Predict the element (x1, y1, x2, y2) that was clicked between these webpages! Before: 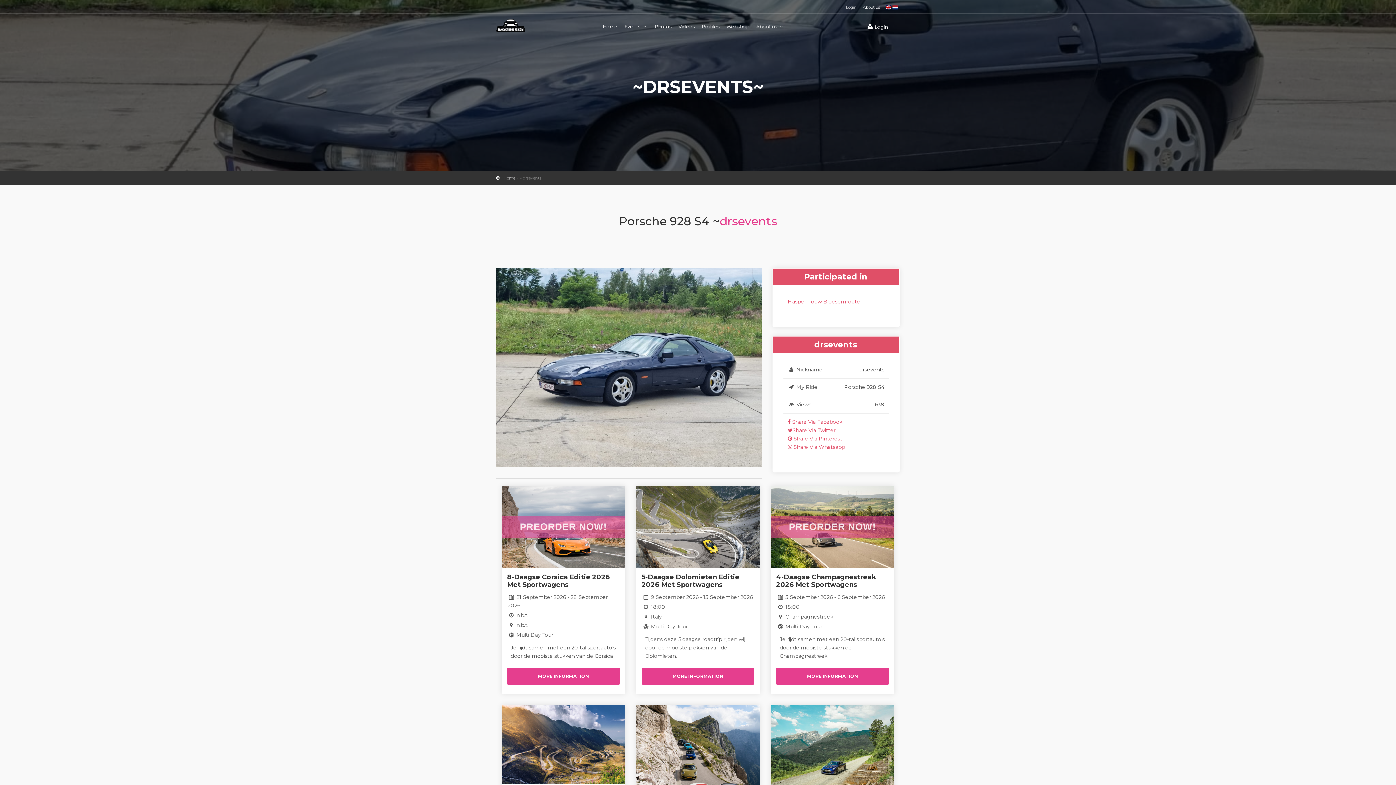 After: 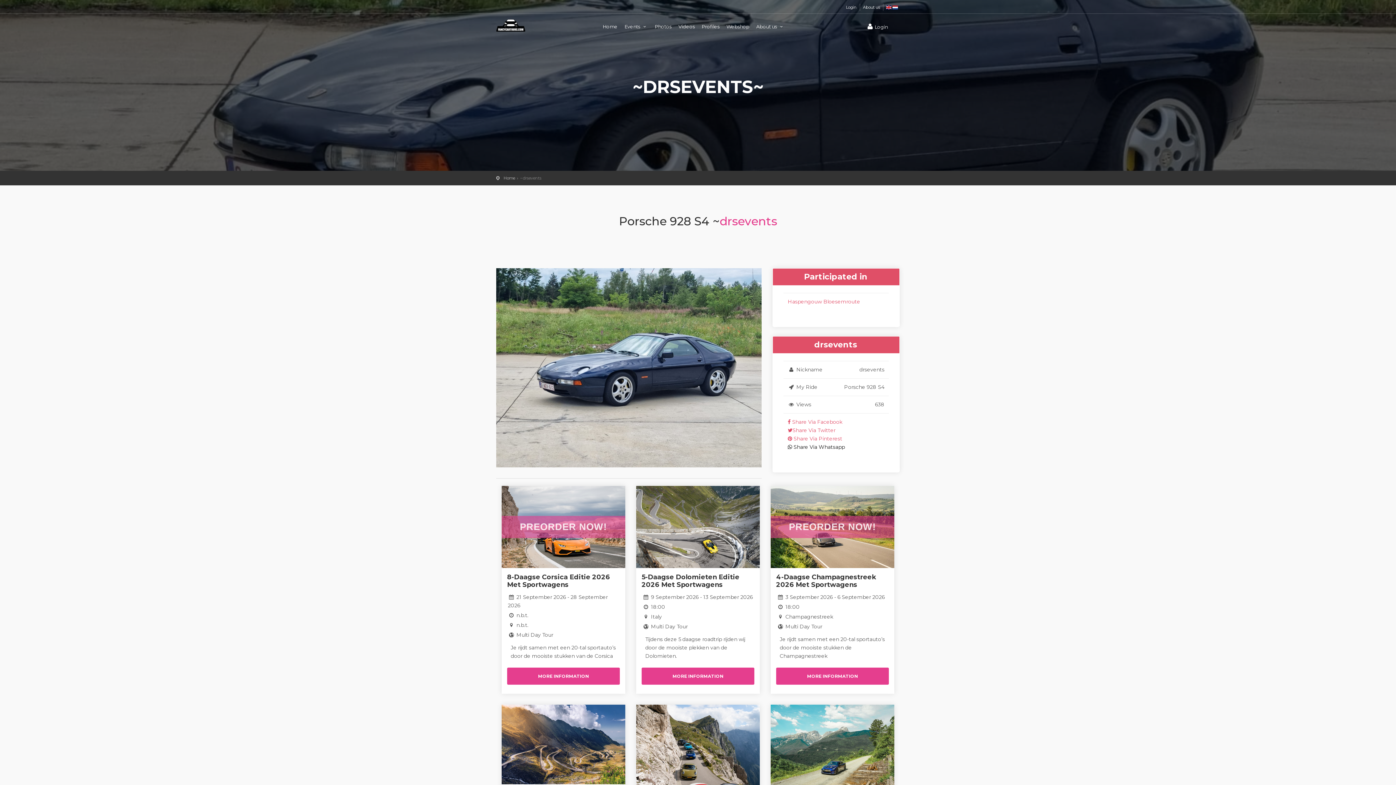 Action: bbox: (788, 444, 845, 450) label:  Share Via Whatsapp